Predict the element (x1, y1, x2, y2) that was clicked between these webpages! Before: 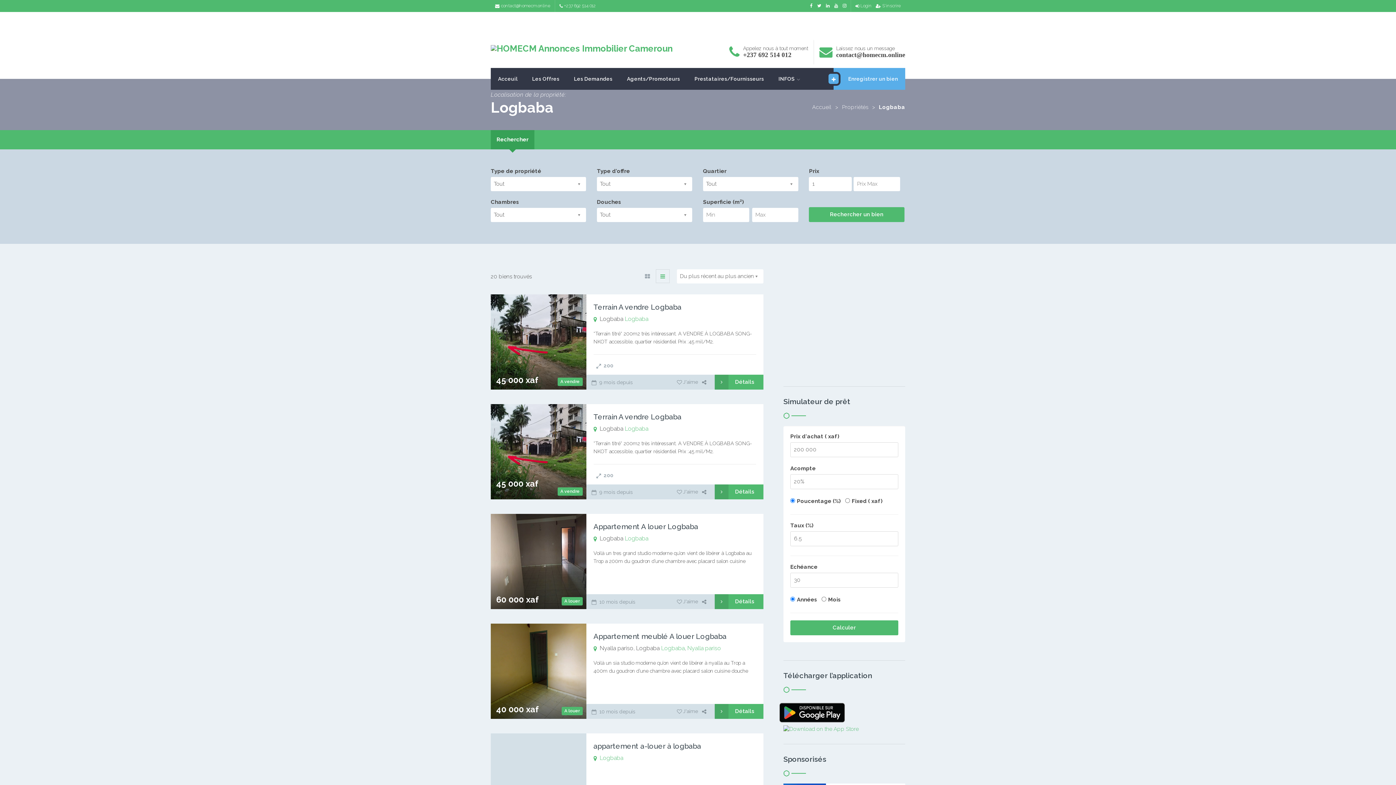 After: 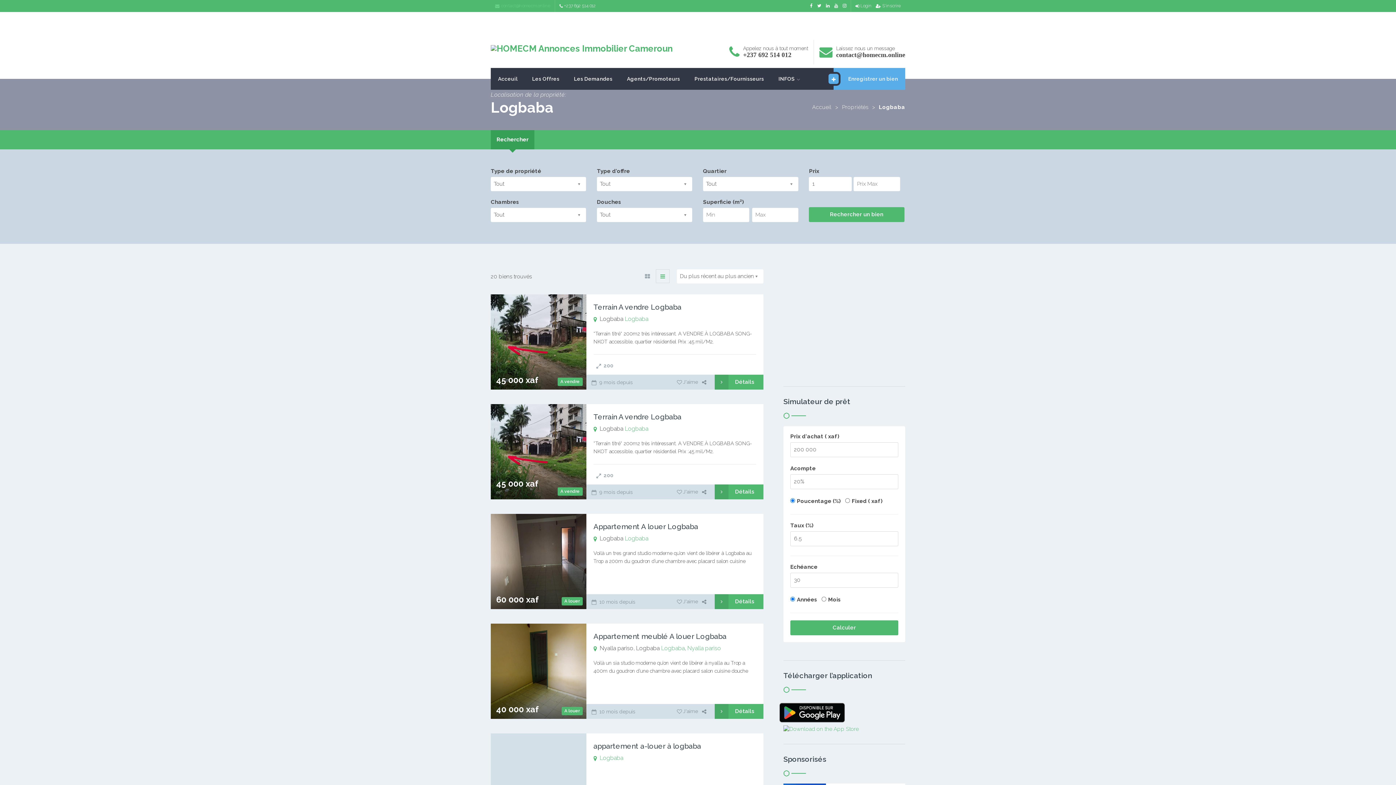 Action: bbox: (490, 0, 554, 12) label: contact@homecm.online